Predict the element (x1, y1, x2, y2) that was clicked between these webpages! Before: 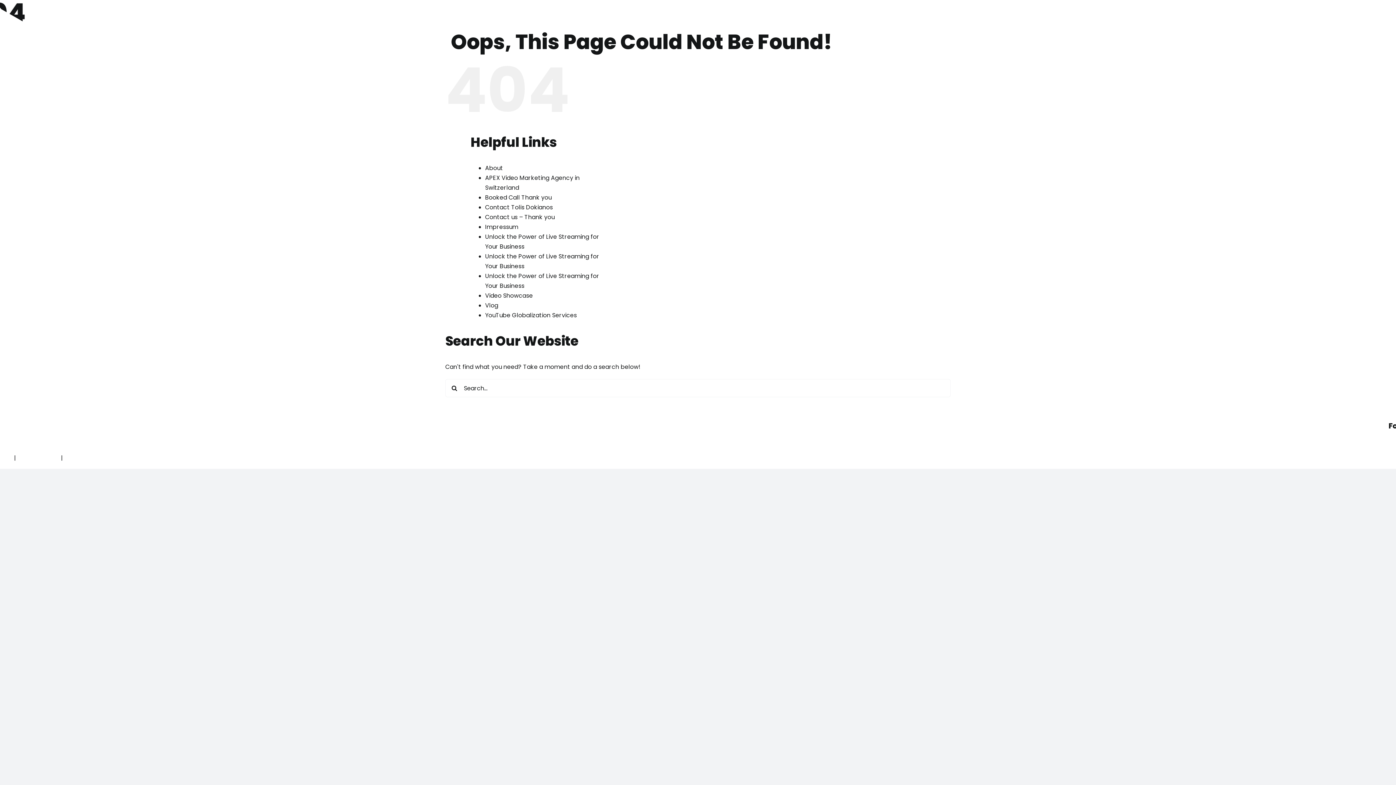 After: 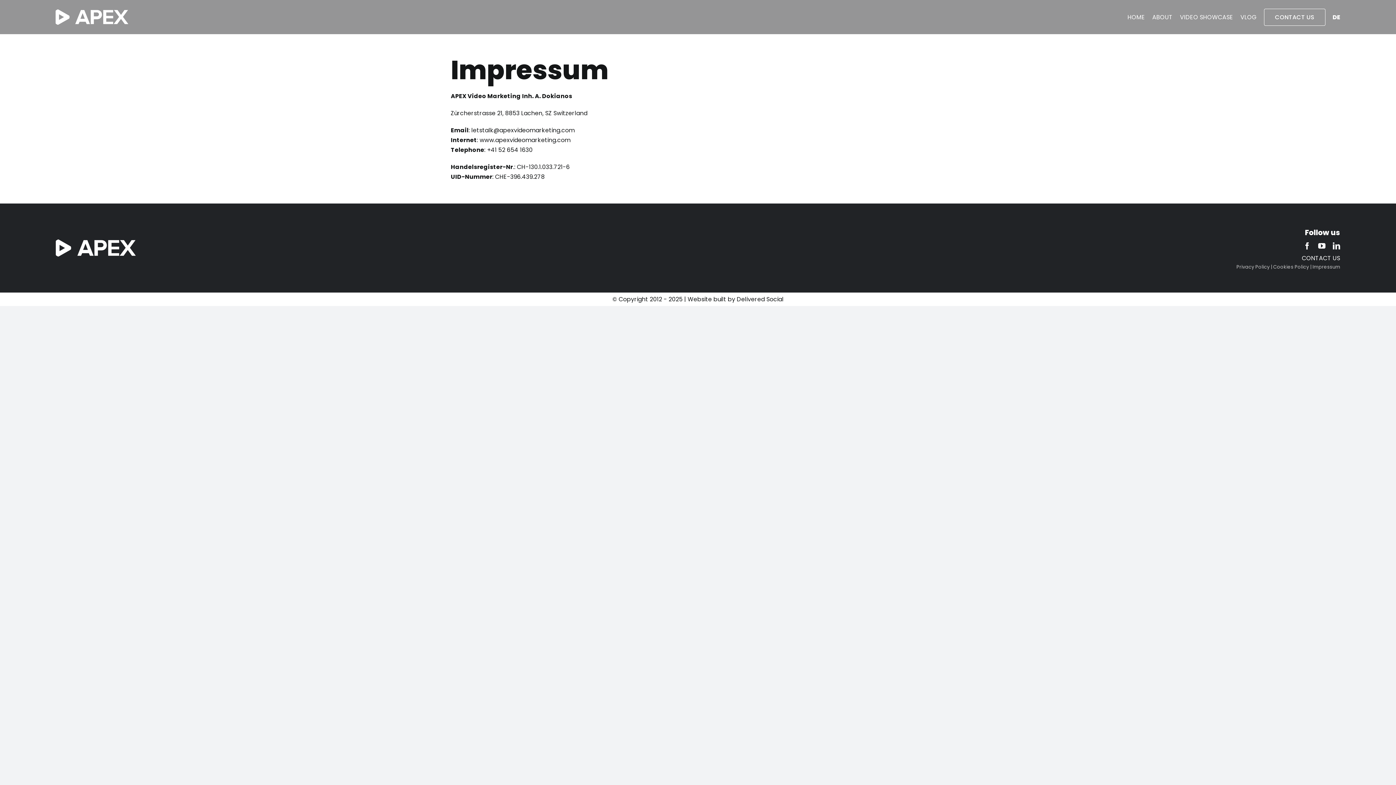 Action: bbox: (485, 222, 518, 231) label: Impressum